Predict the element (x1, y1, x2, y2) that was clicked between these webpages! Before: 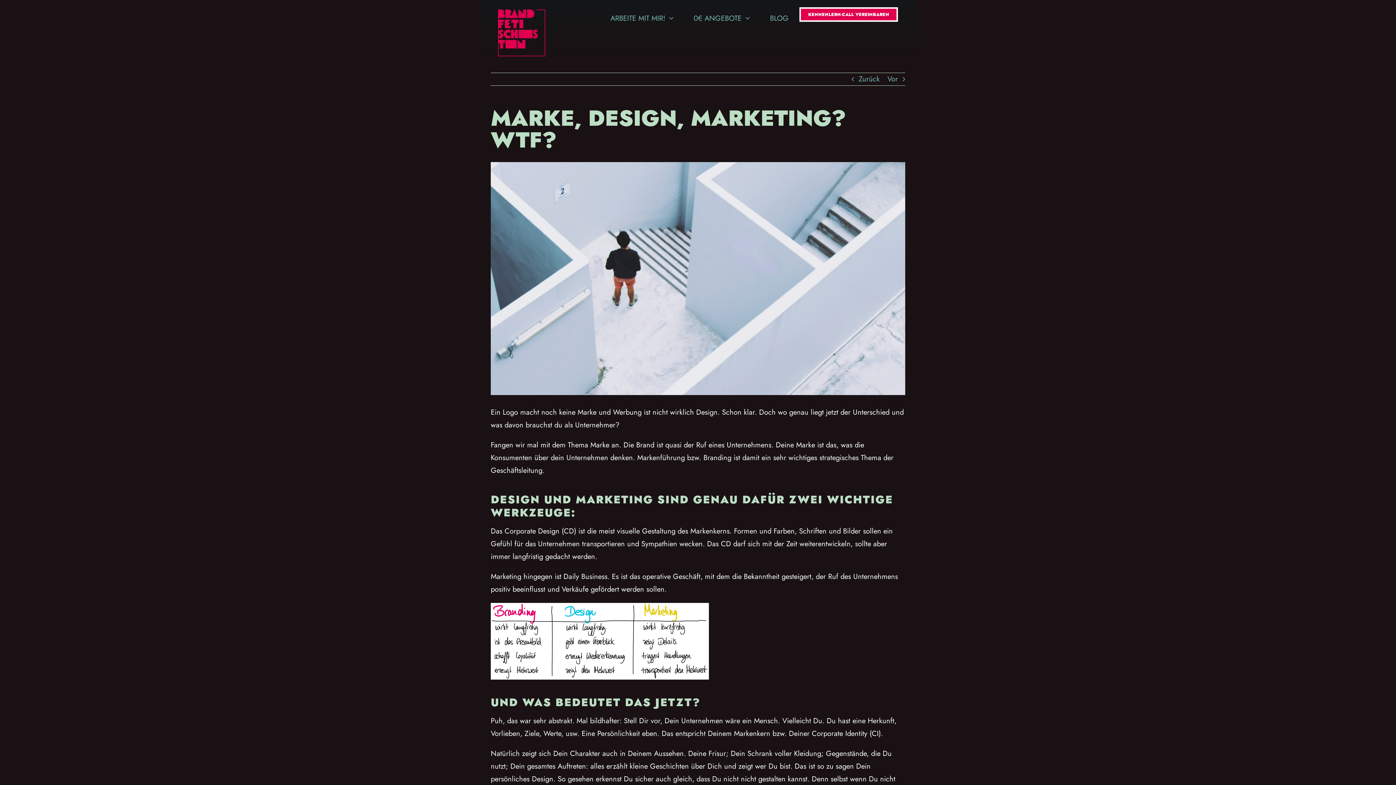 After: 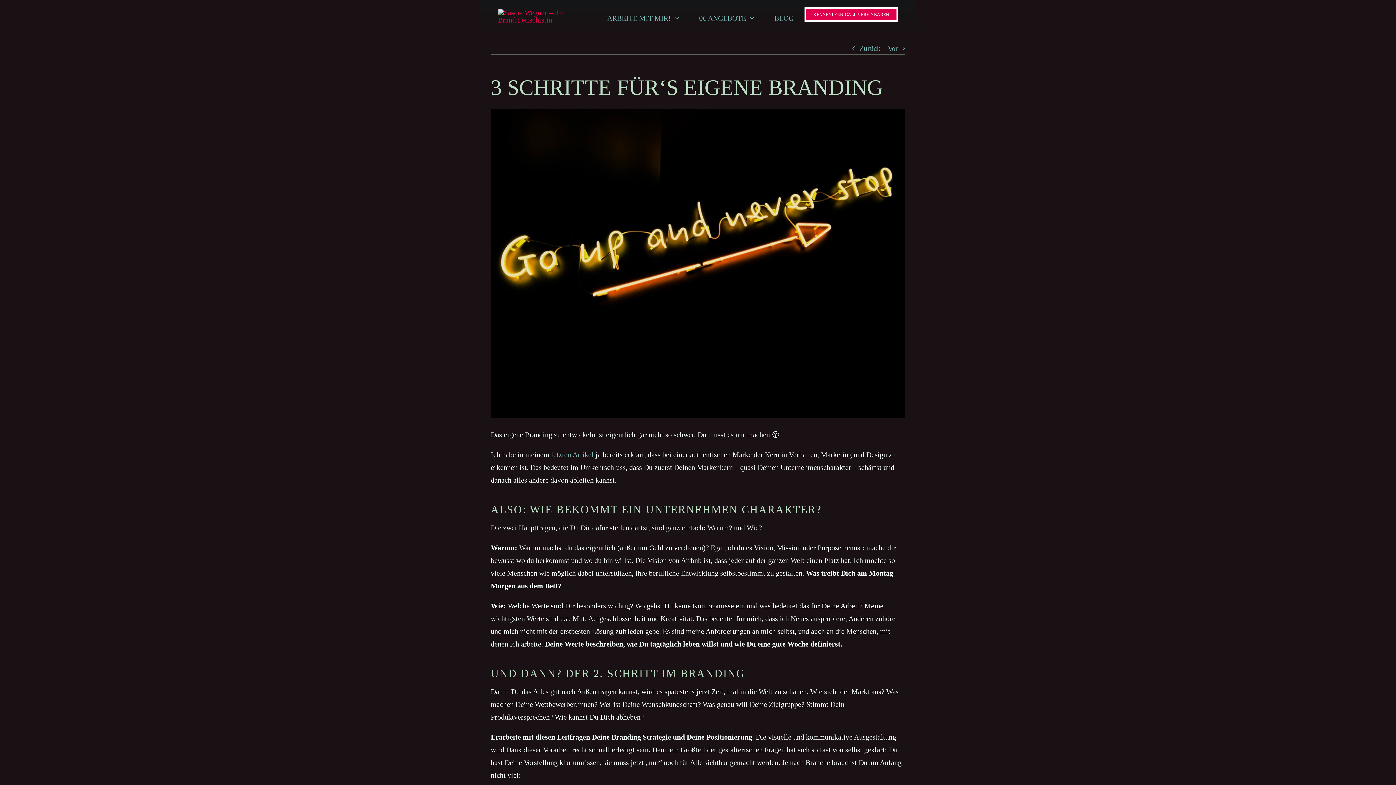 Action: label: Vor bbox: (887, 73, 898, 85)